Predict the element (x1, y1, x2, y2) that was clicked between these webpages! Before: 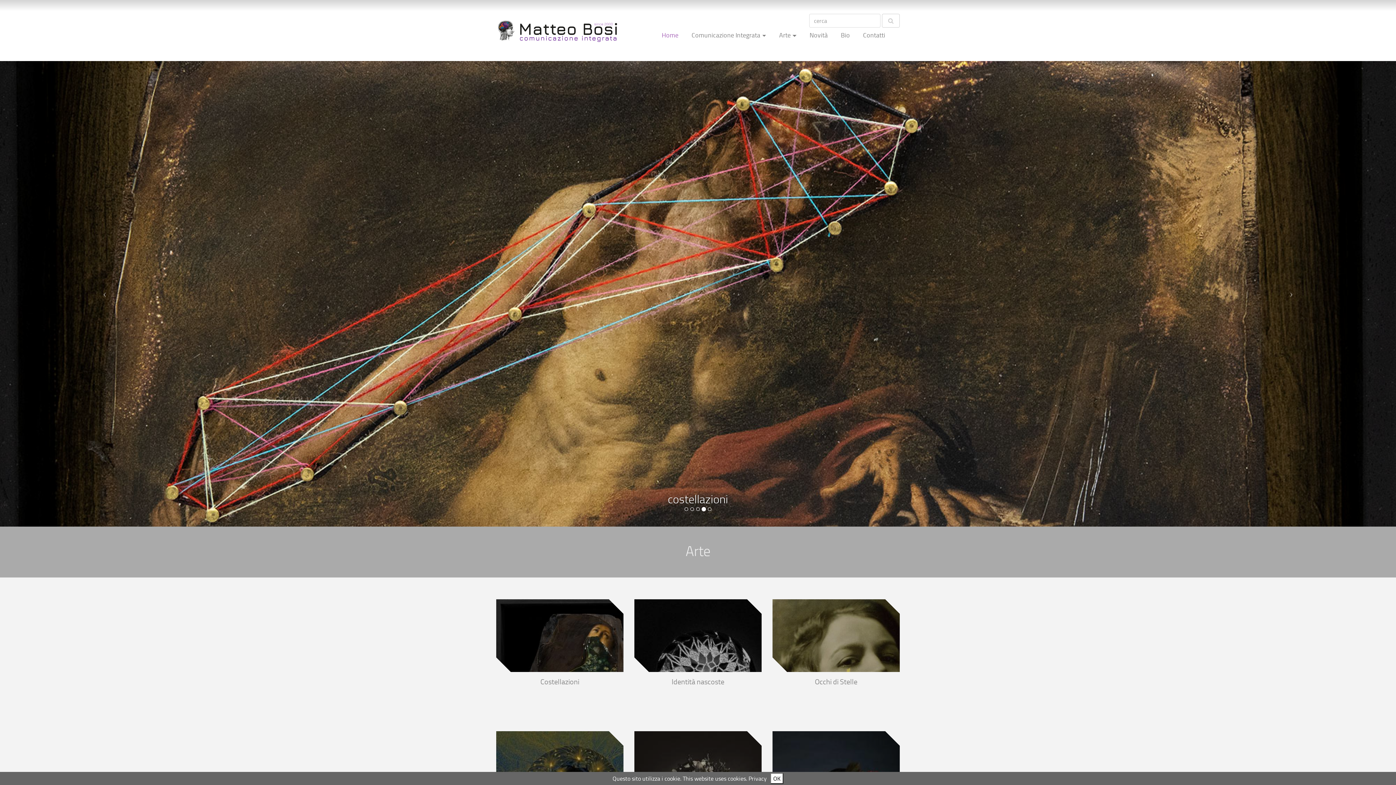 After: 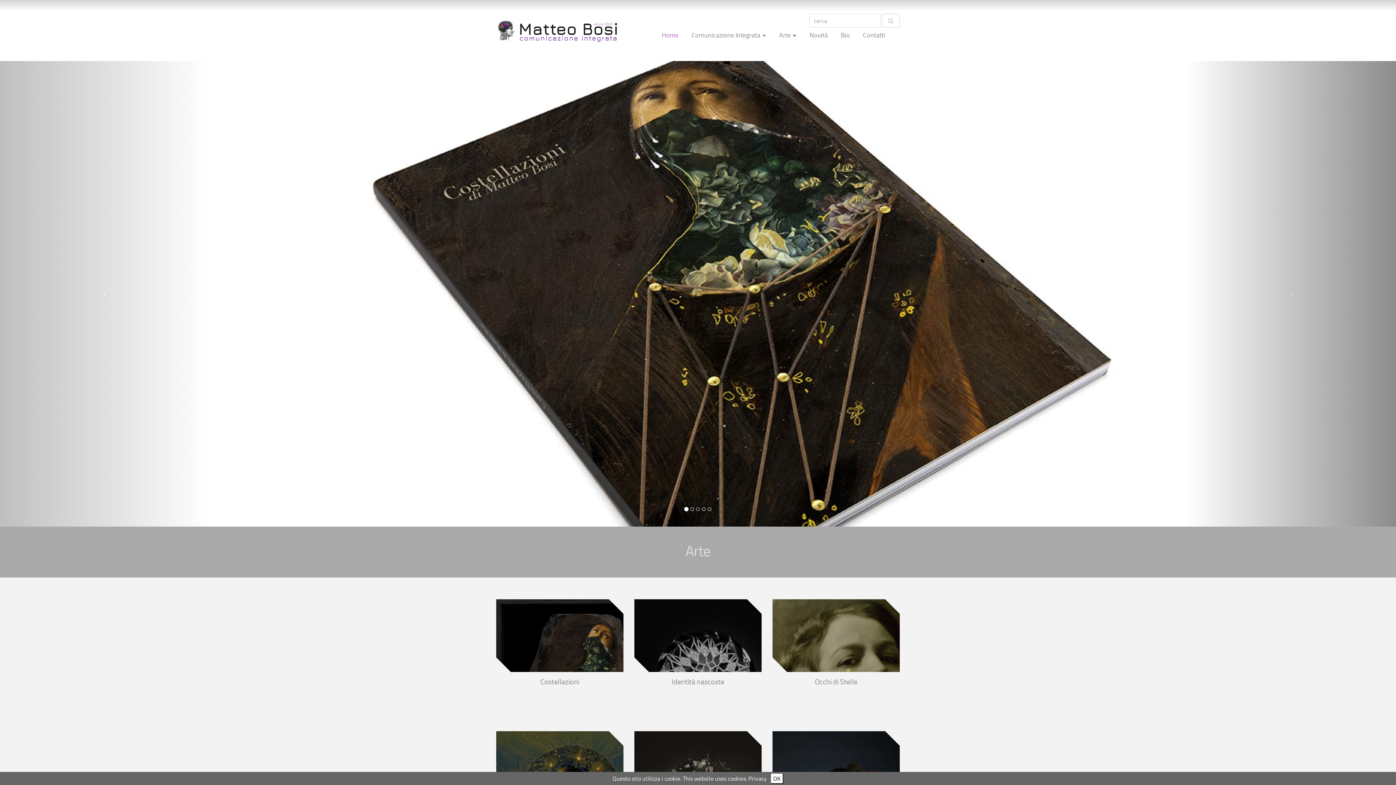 Action: bbox: (1186, 61, 1396, 526) label: Next